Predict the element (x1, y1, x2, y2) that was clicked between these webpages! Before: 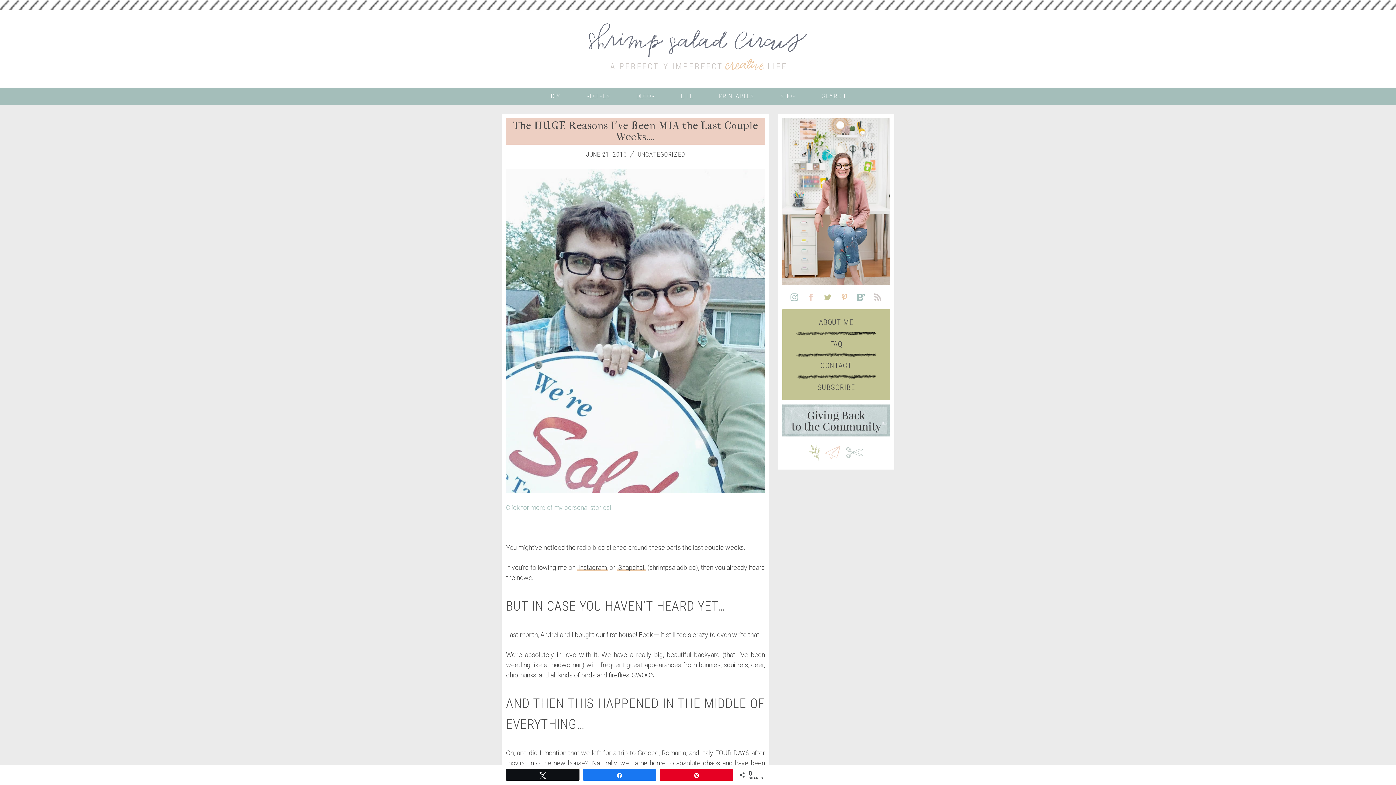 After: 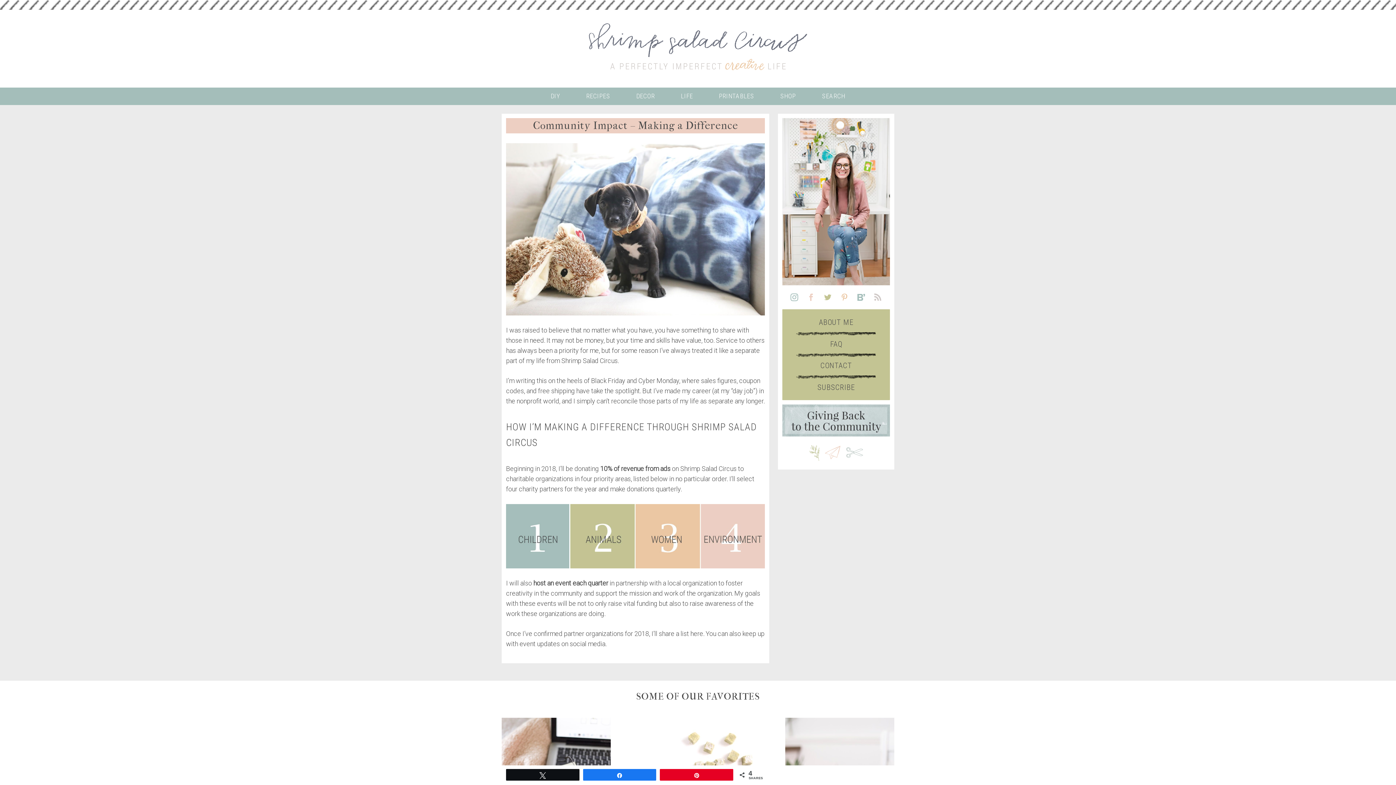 Action: bbox: (782, 416, 890, 423)